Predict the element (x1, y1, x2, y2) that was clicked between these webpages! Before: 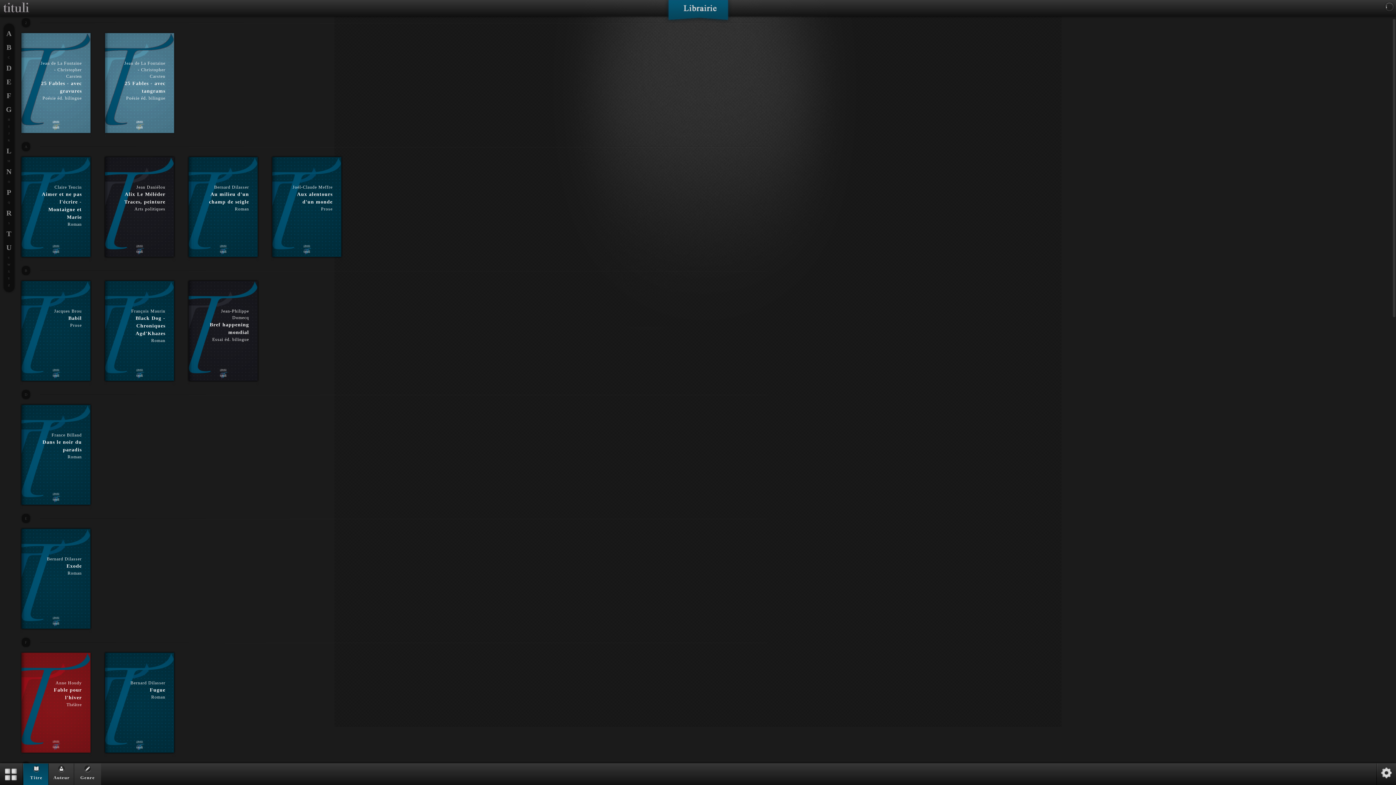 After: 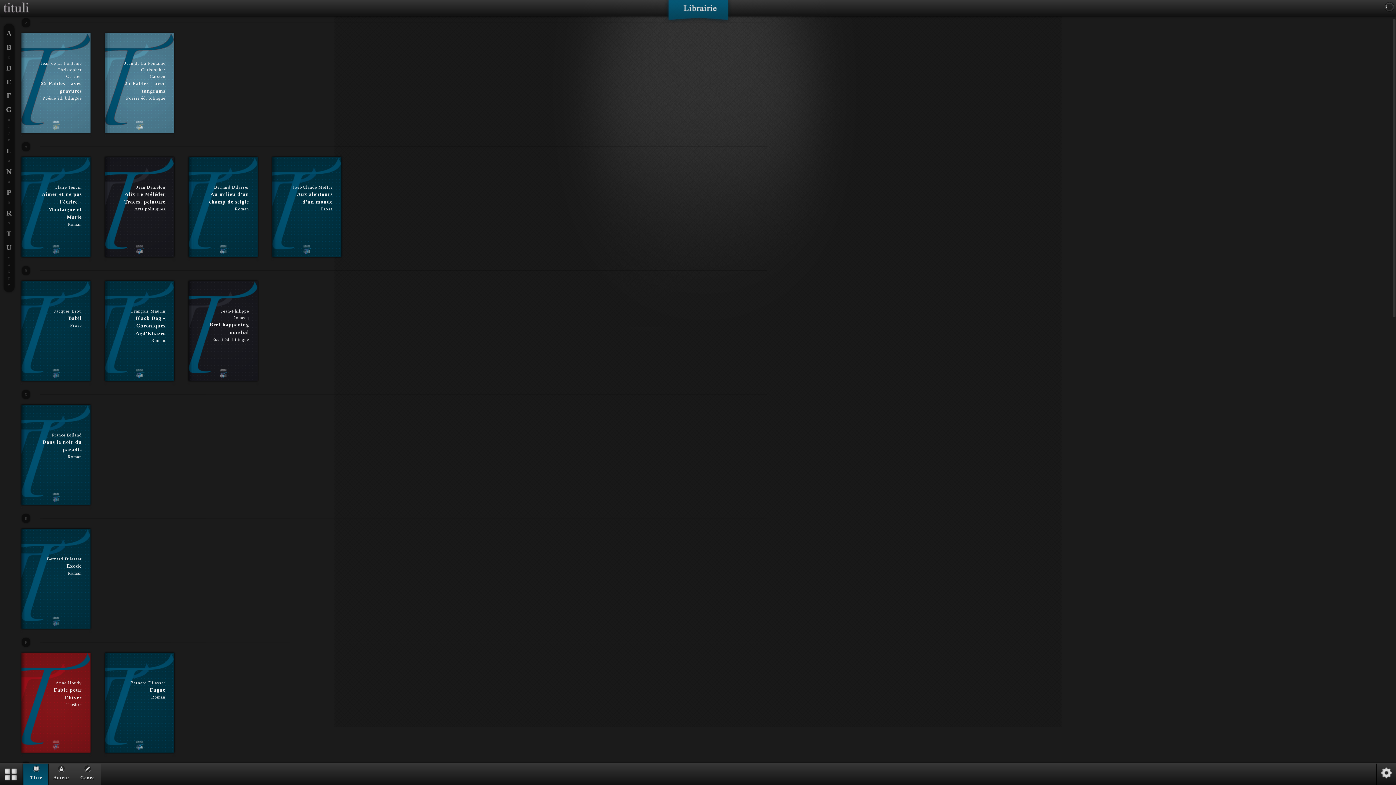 Action: label: B bbox: (3, 41, 14, 53)